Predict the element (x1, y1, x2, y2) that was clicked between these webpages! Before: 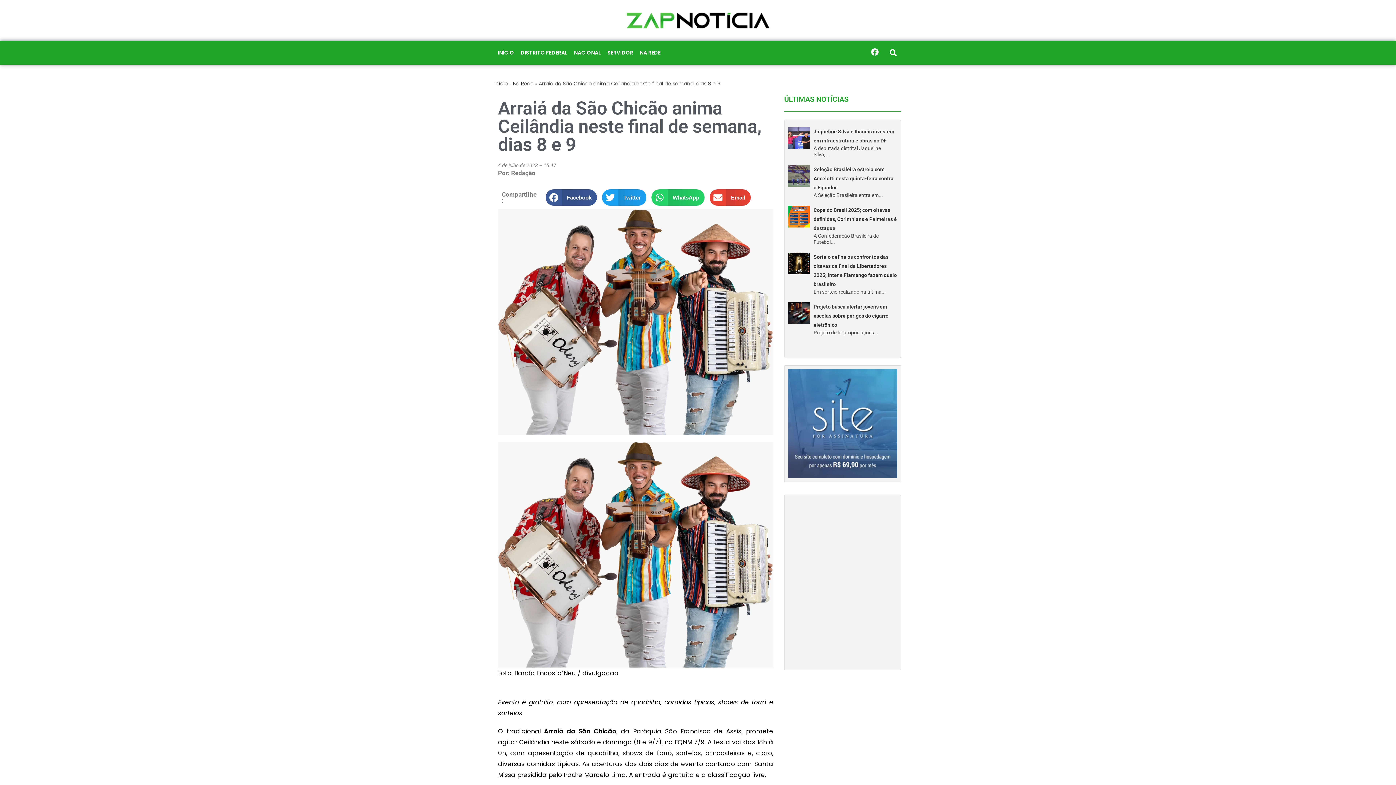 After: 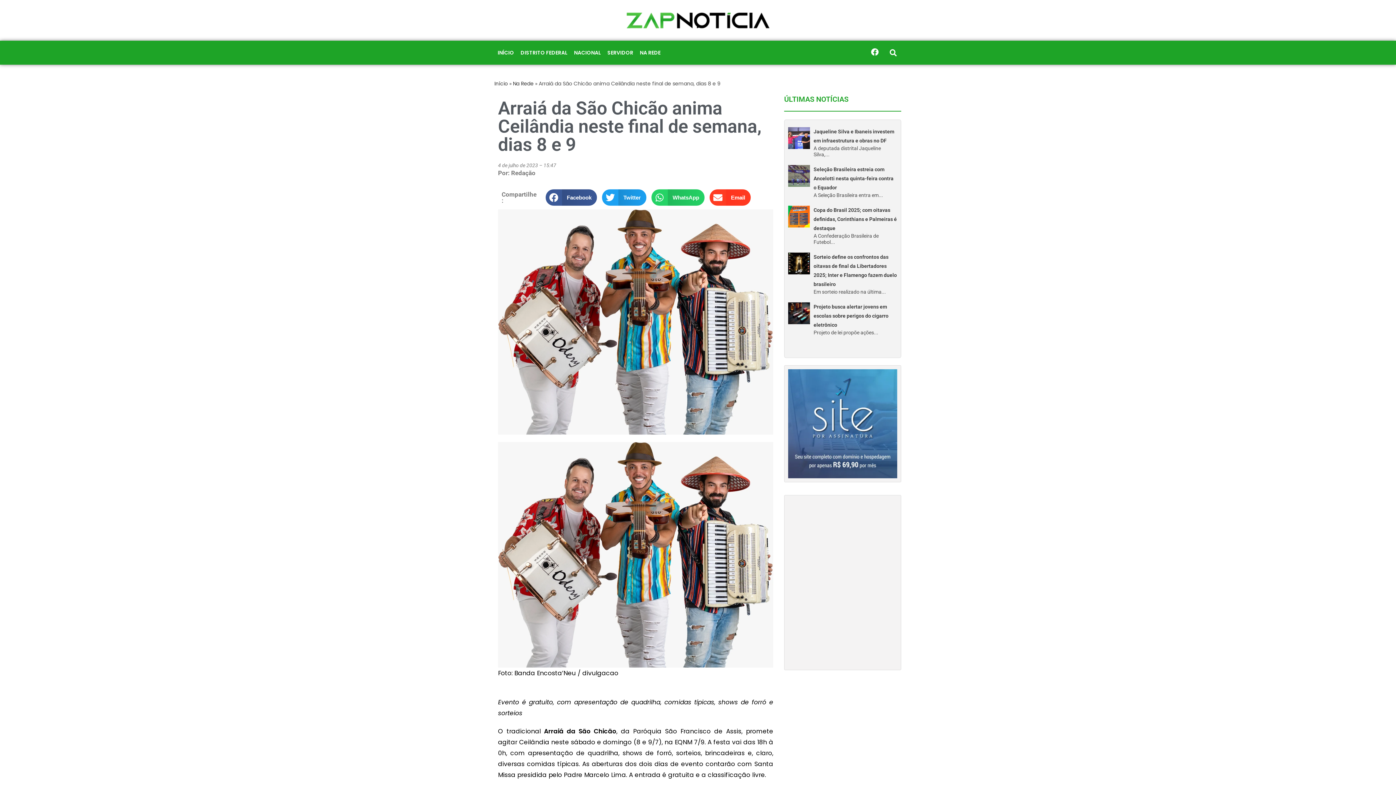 Action: bbox: (709, 189, 750, 205) label: Share on email